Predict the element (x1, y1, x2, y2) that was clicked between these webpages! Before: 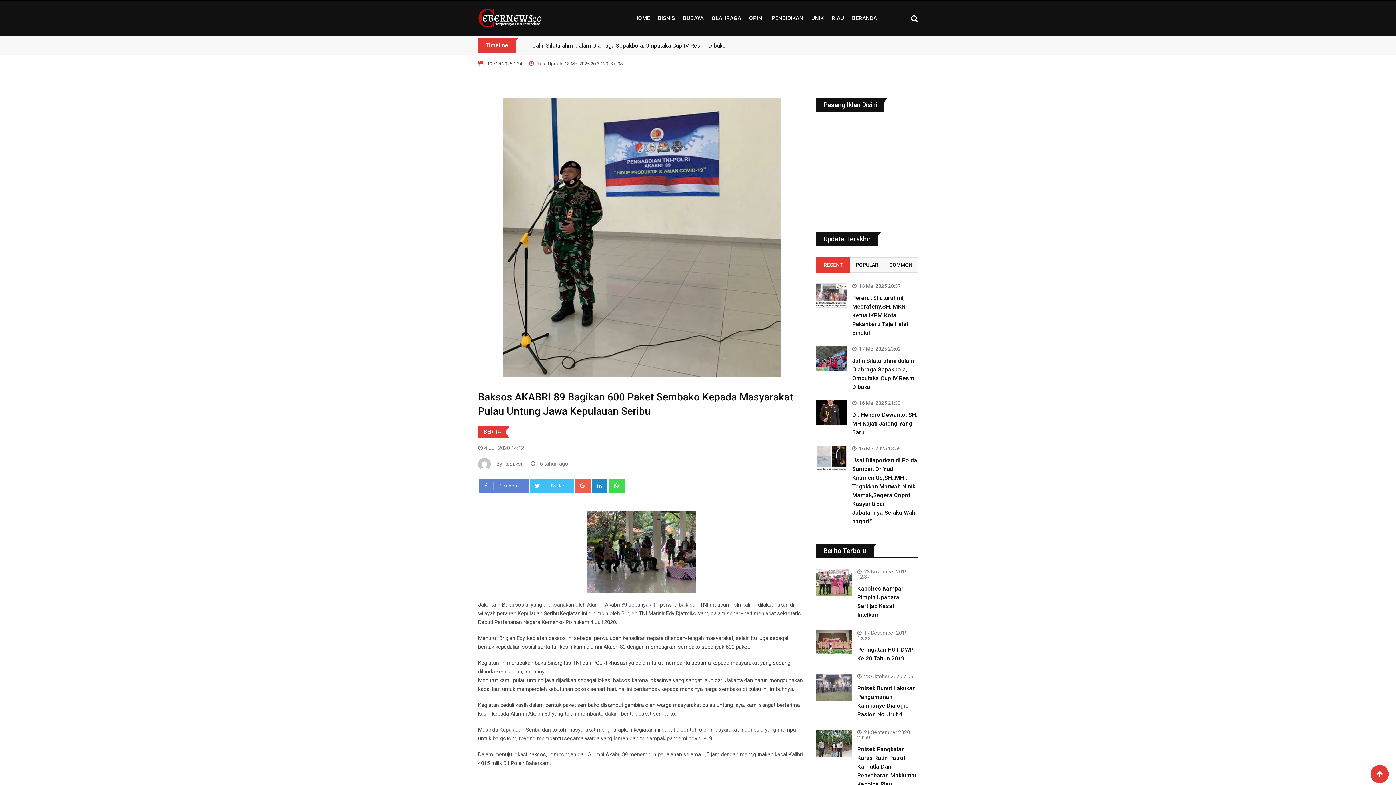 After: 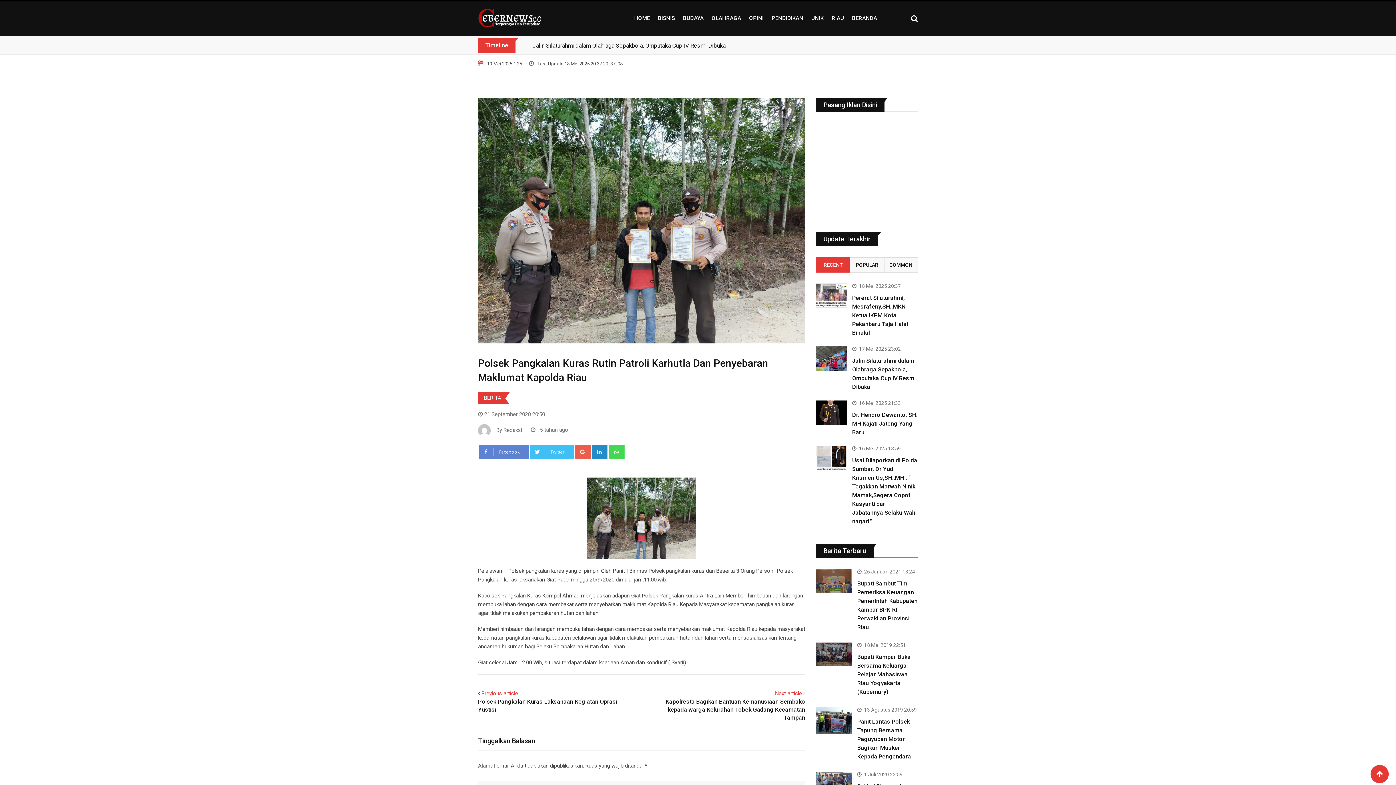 Action: bbox: (816, 730, 852, 756)